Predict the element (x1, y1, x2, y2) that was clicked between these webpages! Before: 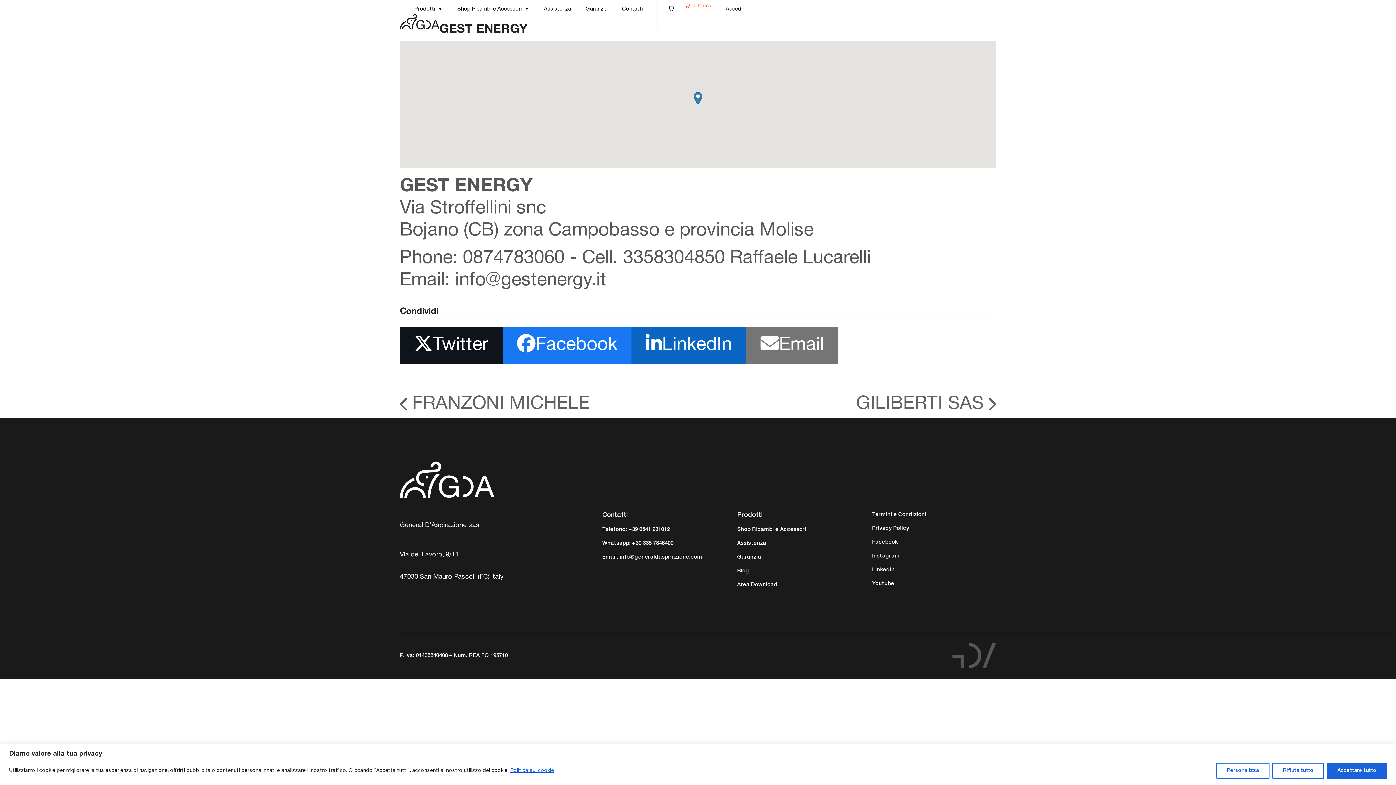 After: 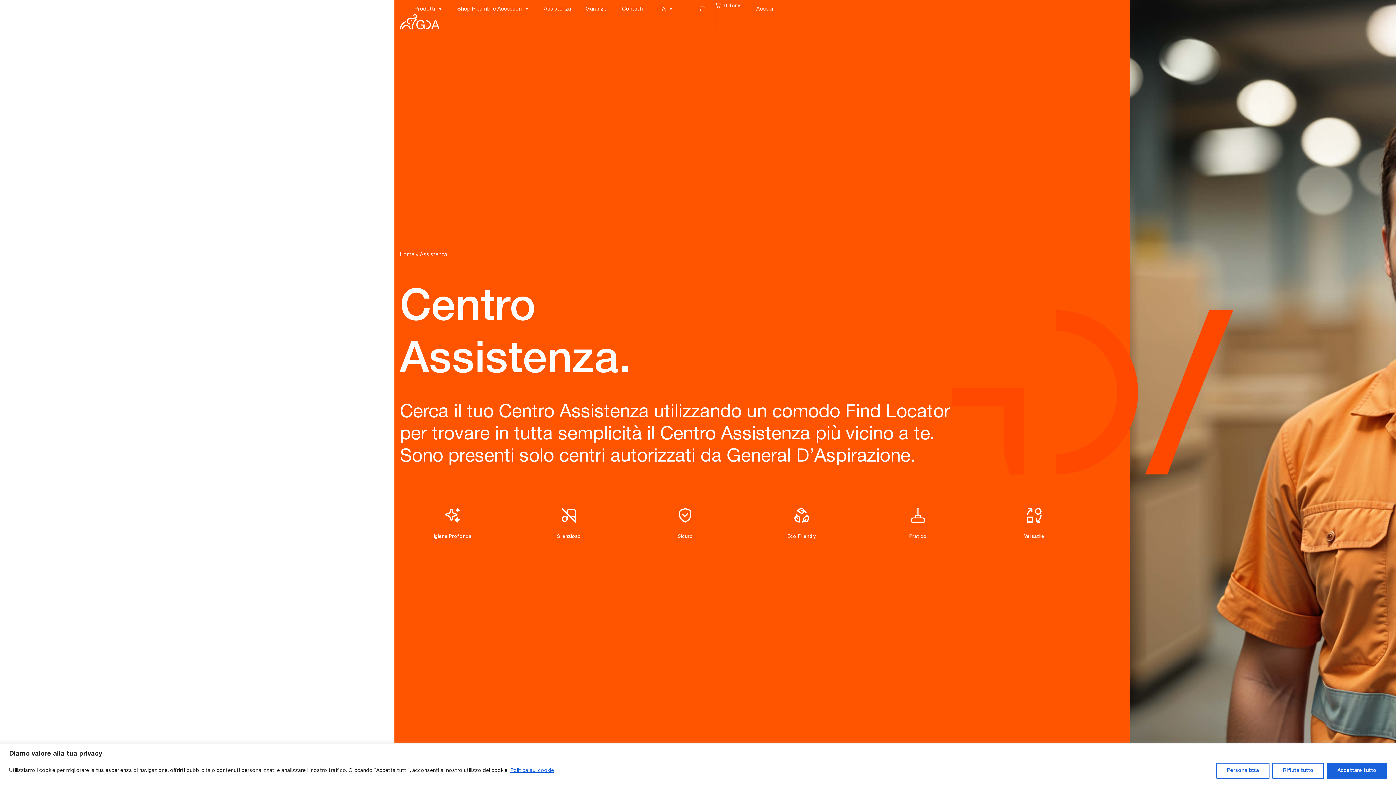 Action: label: Assistenza bbox: (529, 1, 571, 16)